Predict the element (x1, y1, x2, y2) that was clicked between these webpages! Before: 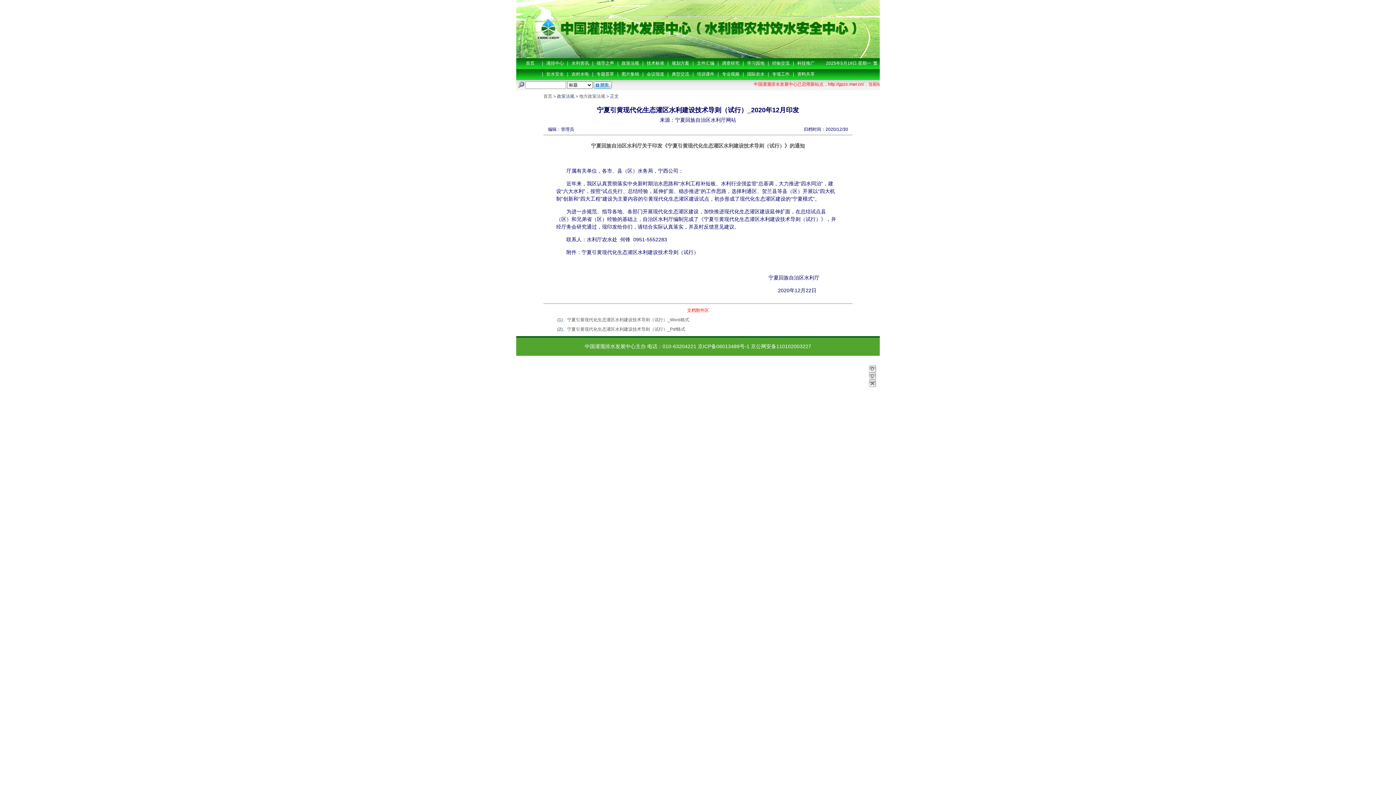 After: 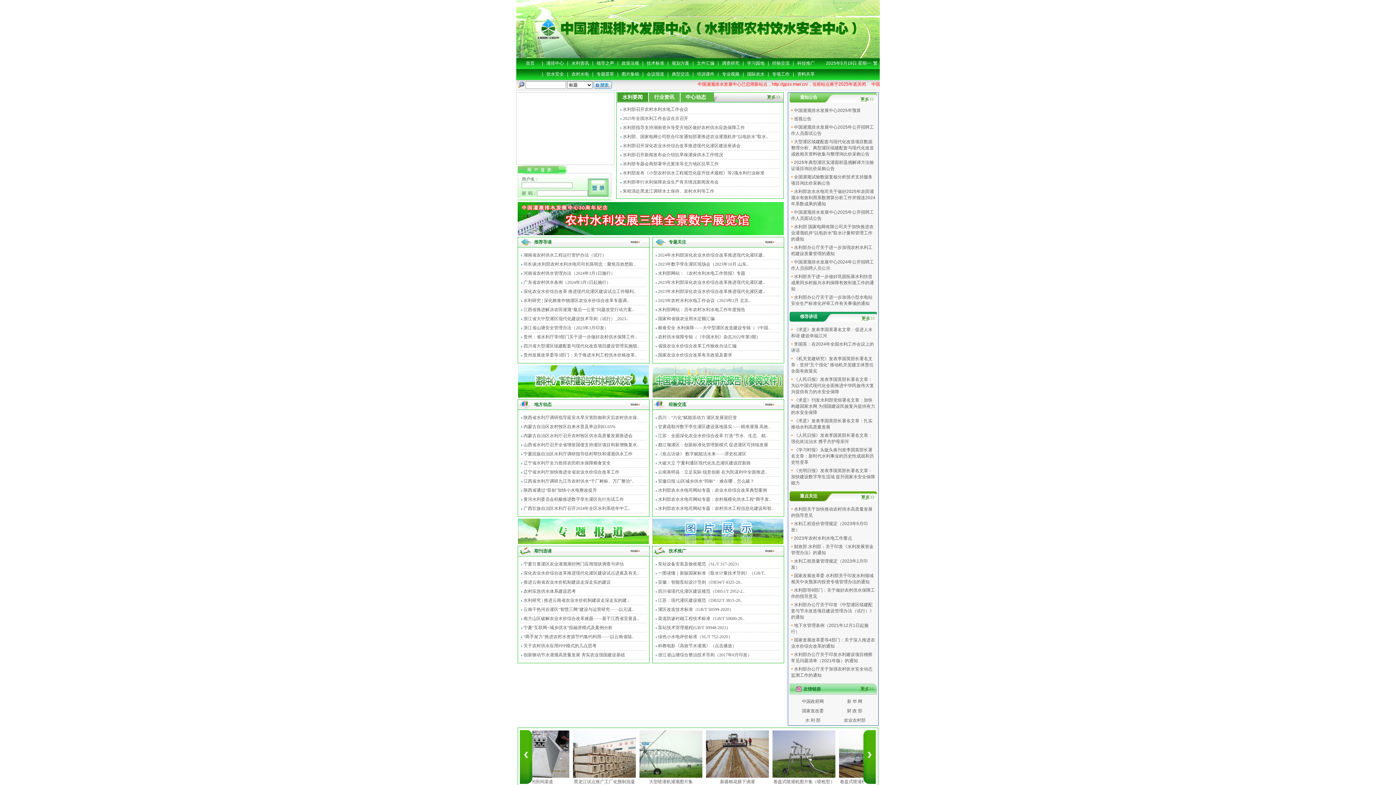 Action: bbox: (543, 93, 552, 98) label: 首页